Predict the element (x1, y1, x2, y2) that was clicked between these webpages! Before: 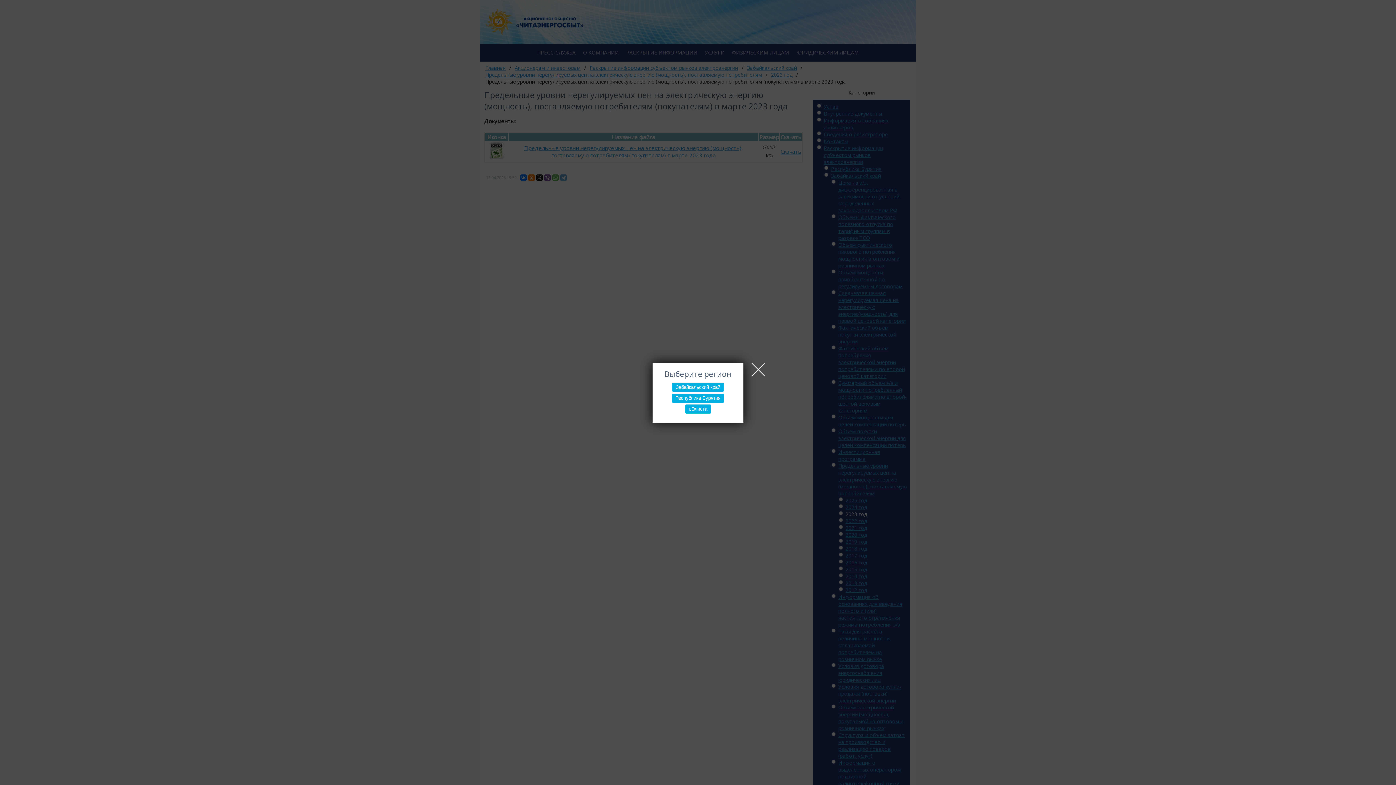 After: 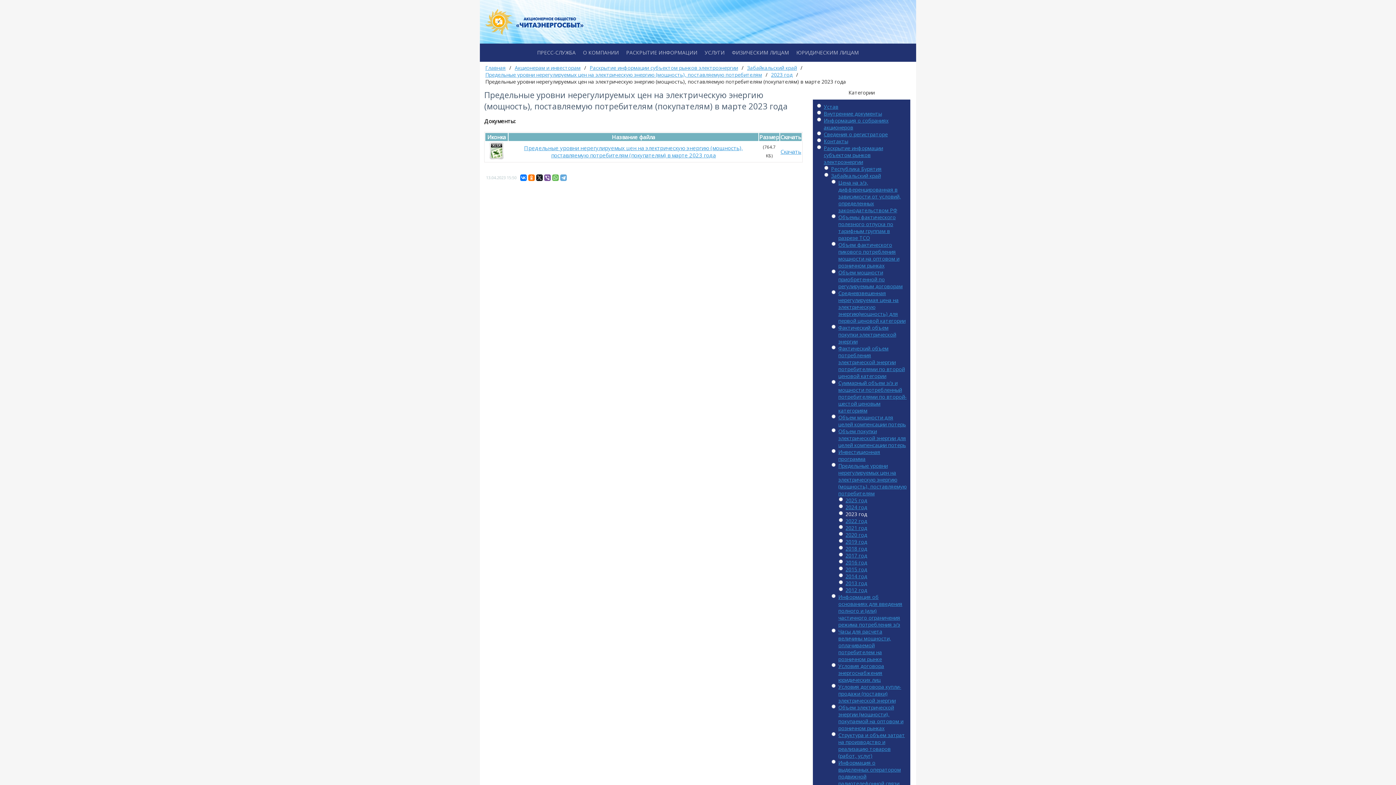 Action: bbox: (672, 382, 724, 391) label: Забайкальский край